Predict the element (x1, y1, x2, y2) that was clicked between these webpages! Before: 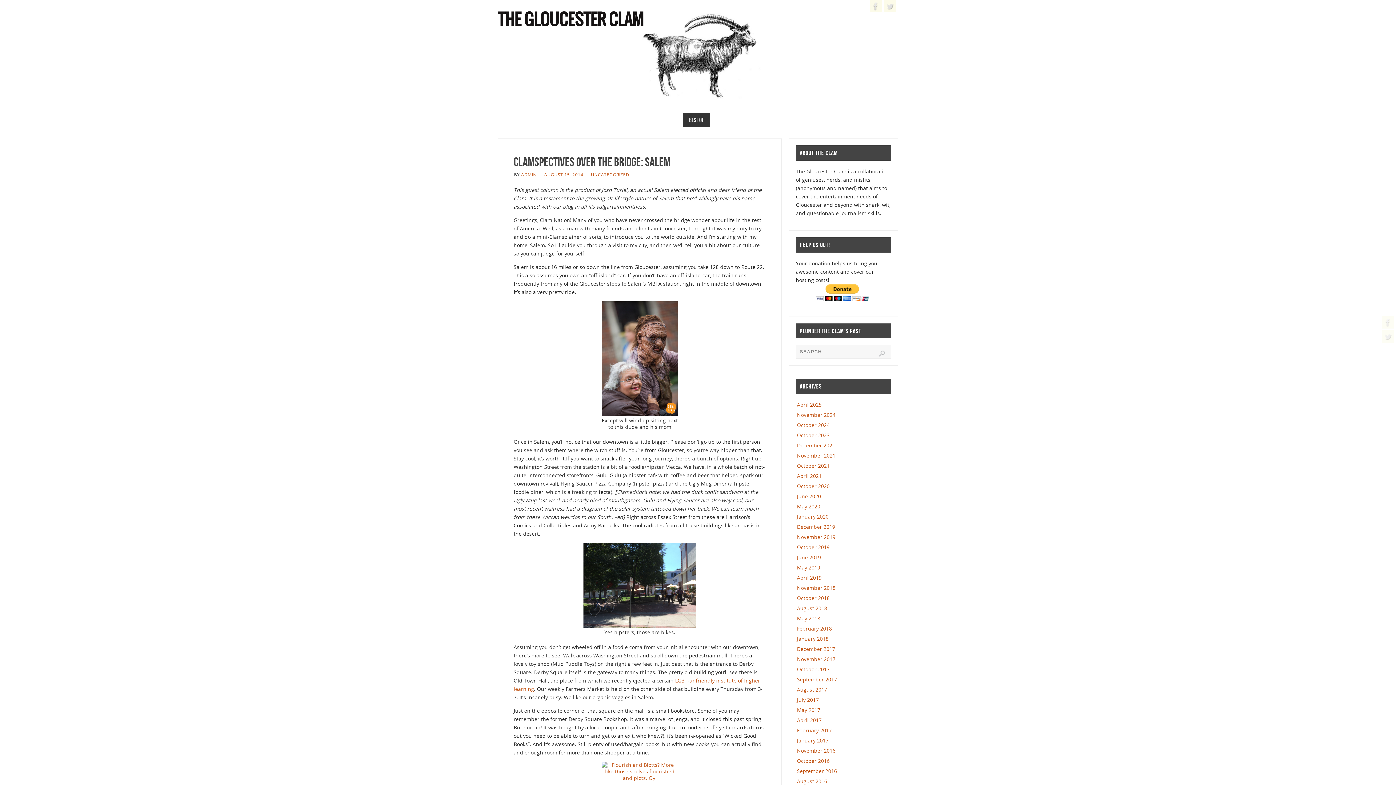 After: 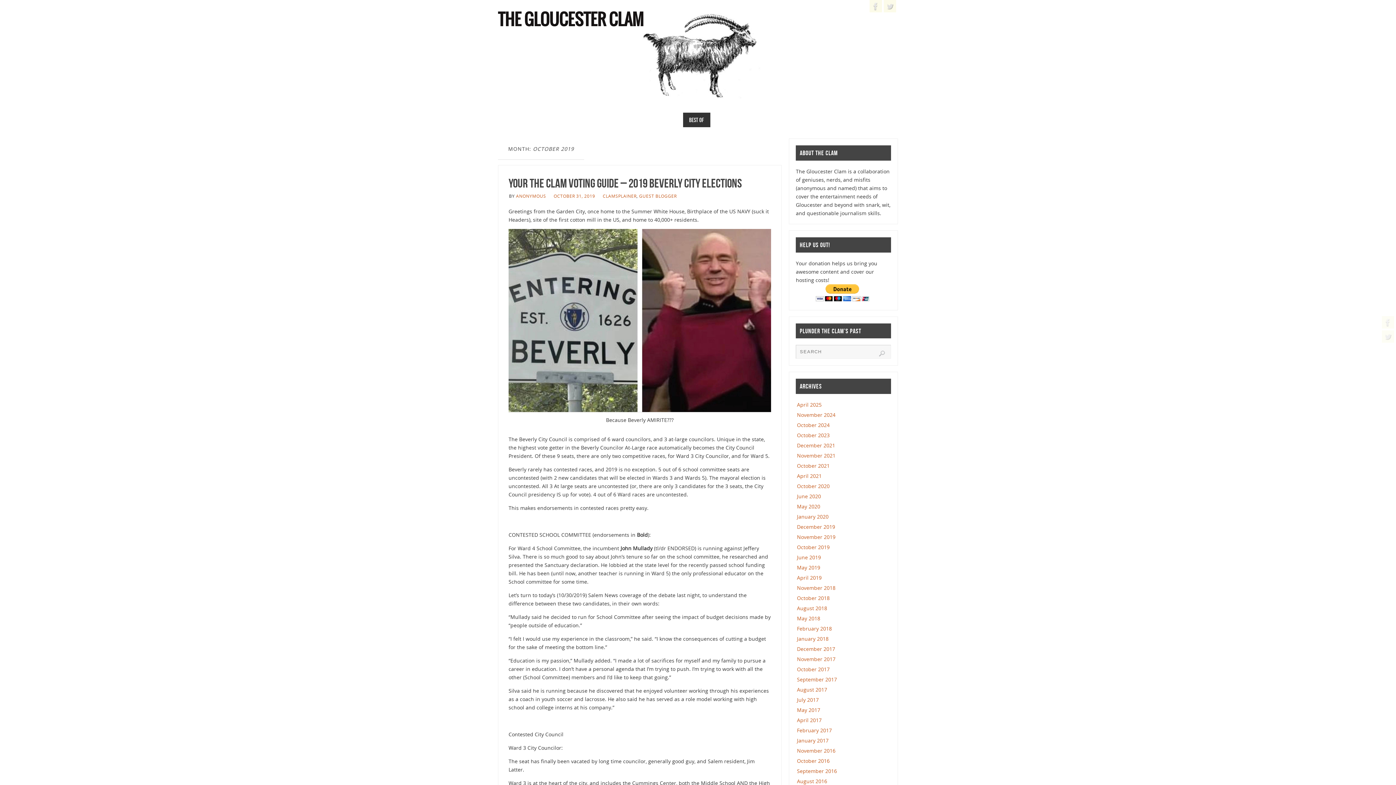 Action: bbox: (797, 543, 829, 550) label: October 2019